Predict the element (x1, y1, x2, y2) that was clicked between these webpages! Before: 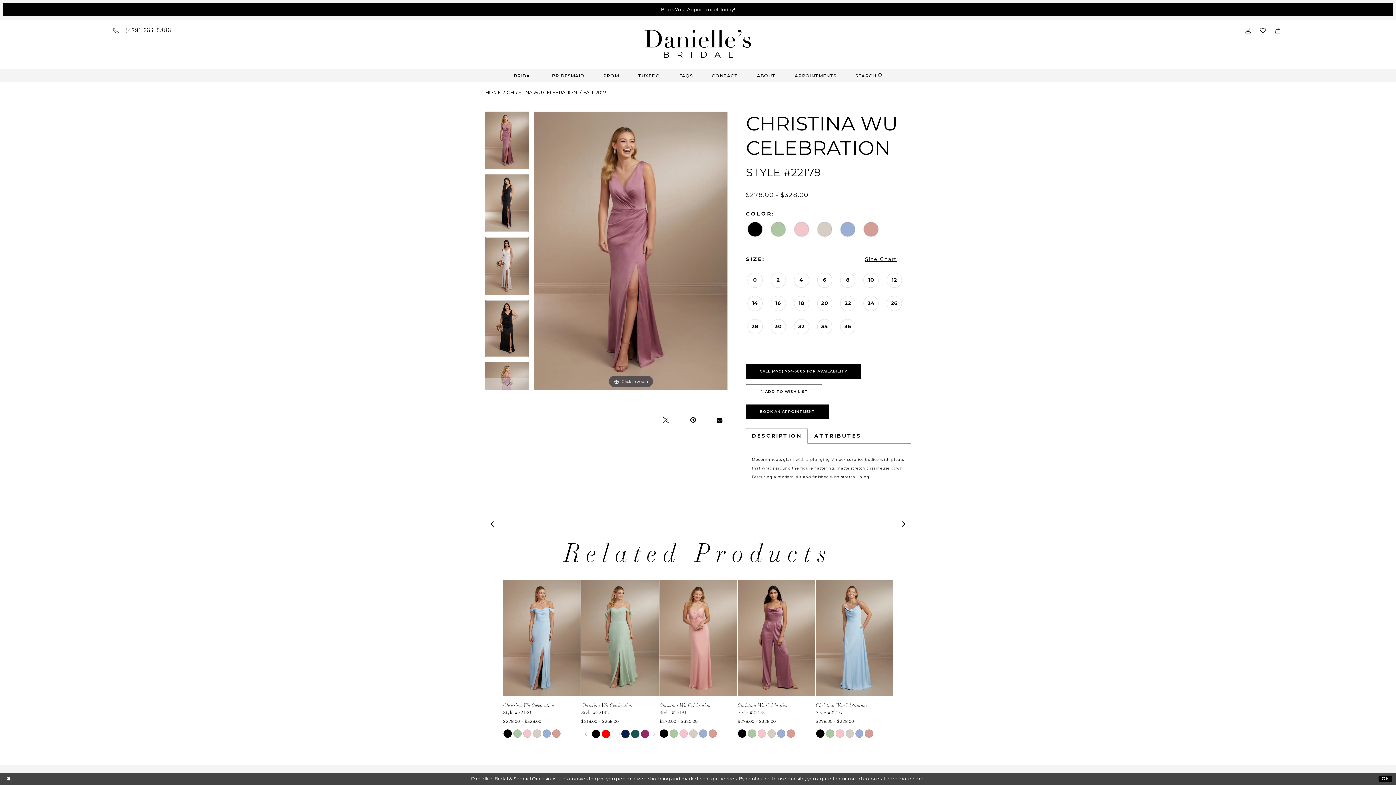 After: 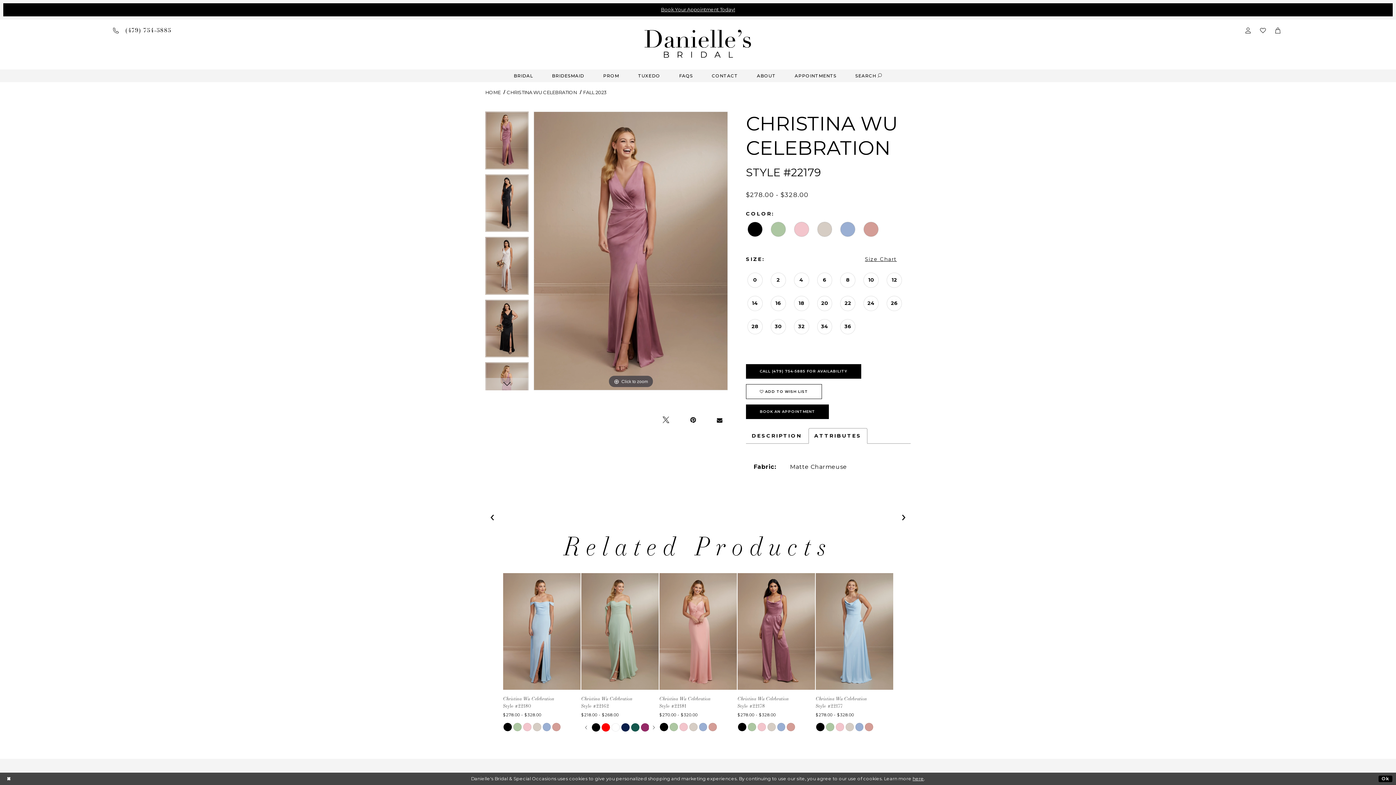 Action: label: ATTRIBUTES bbox: (808, 428, 867, 443)